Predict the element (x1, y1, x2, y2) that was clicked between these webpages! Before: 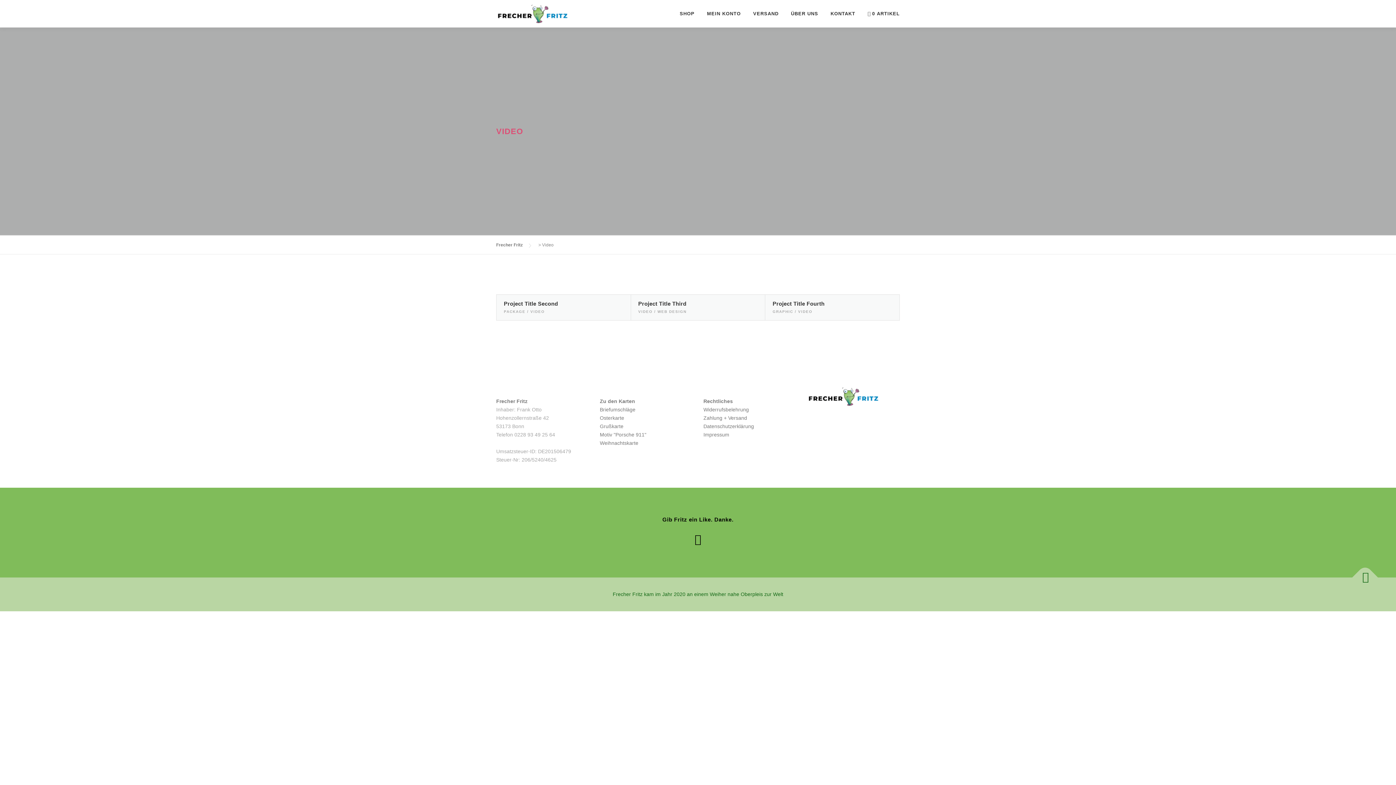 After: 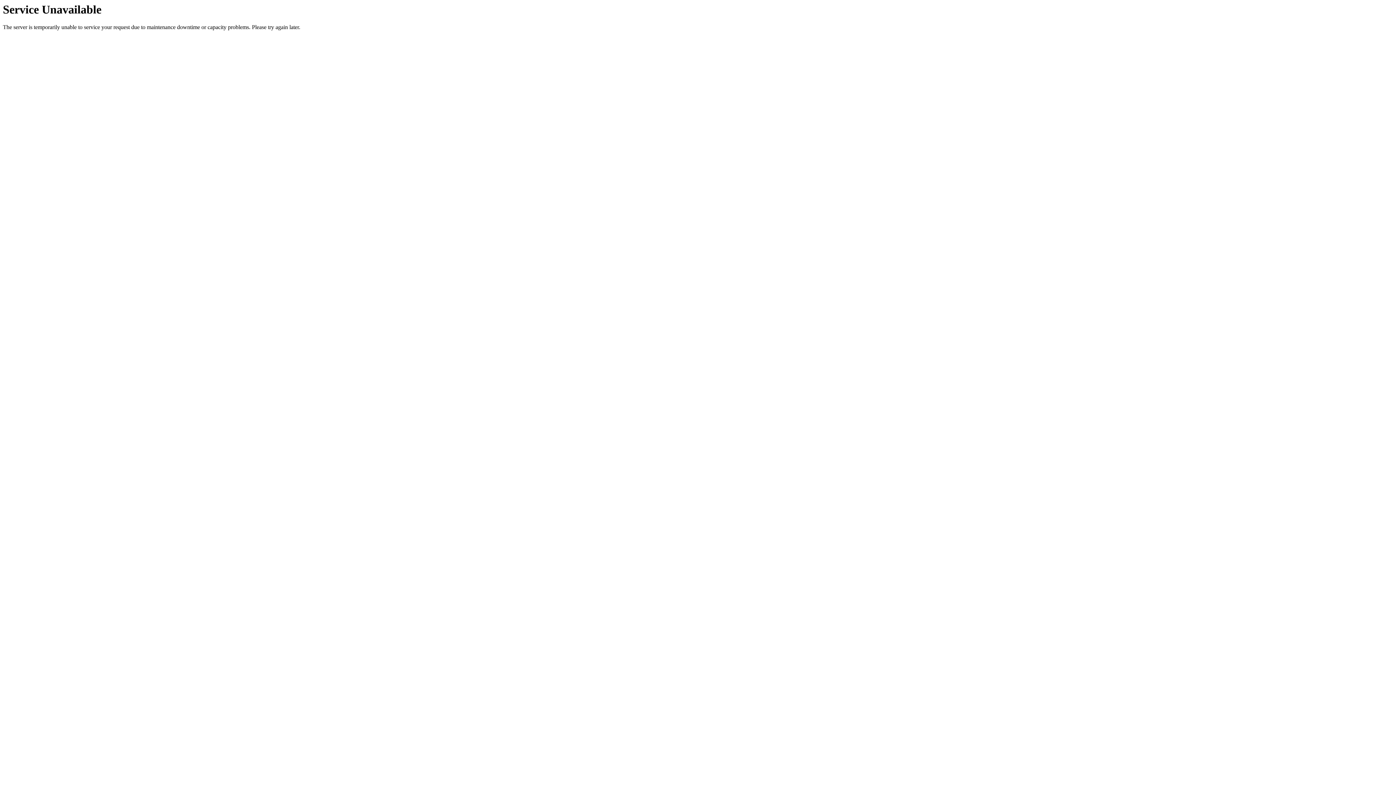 Action: bbox: (496, 242, 522, 247) label: Frecher Fritz